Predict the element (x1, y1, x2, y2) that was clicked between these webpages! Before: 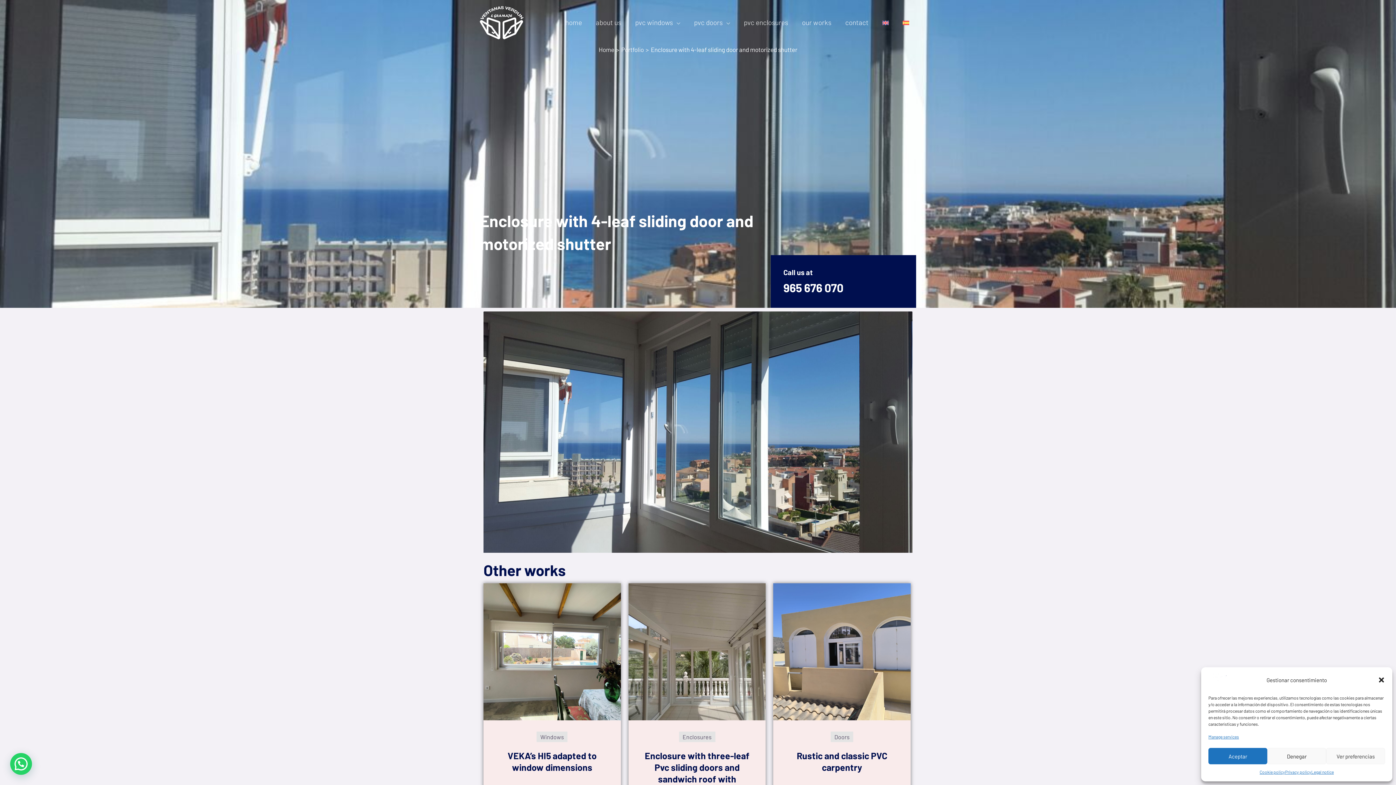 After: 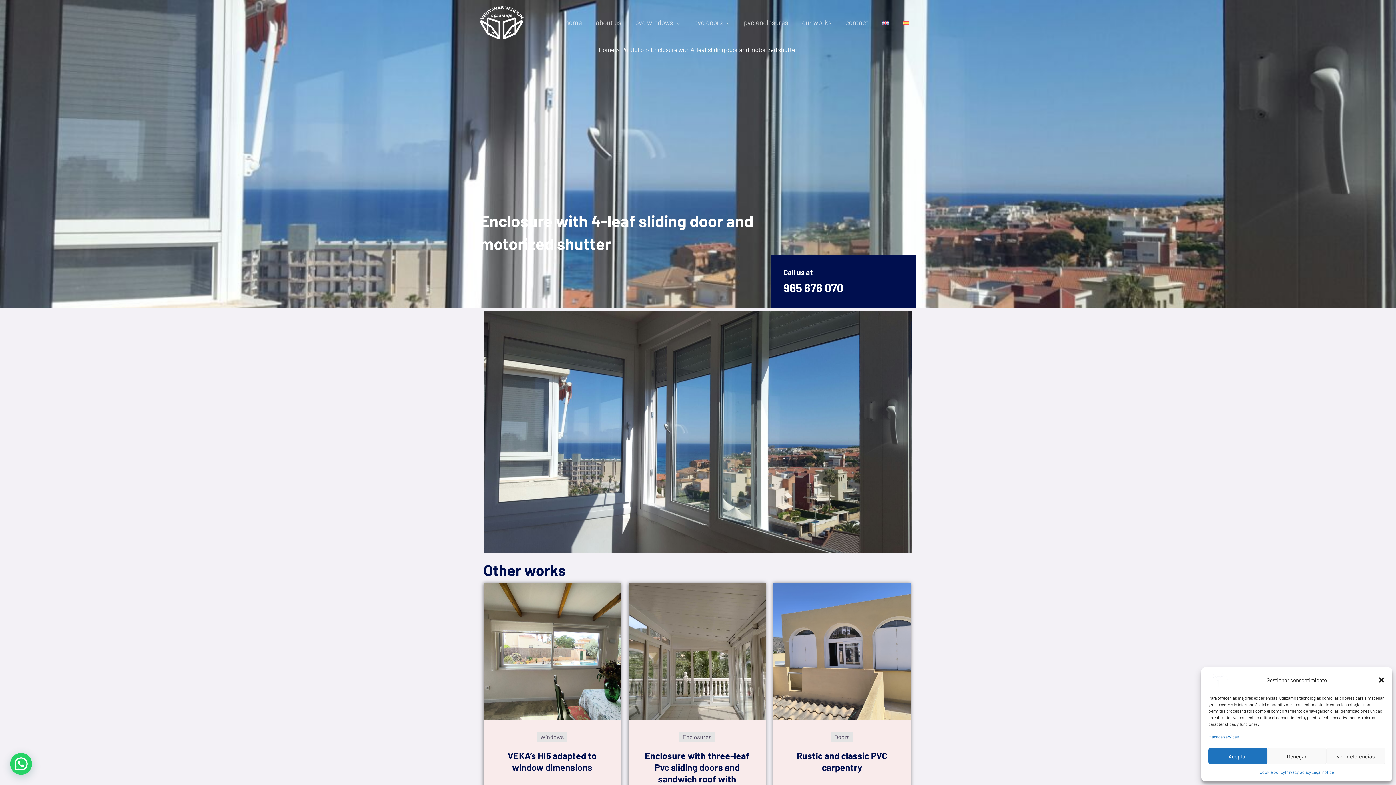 Action: bbox: (783, 280, 843, 294) label: 965 676 070